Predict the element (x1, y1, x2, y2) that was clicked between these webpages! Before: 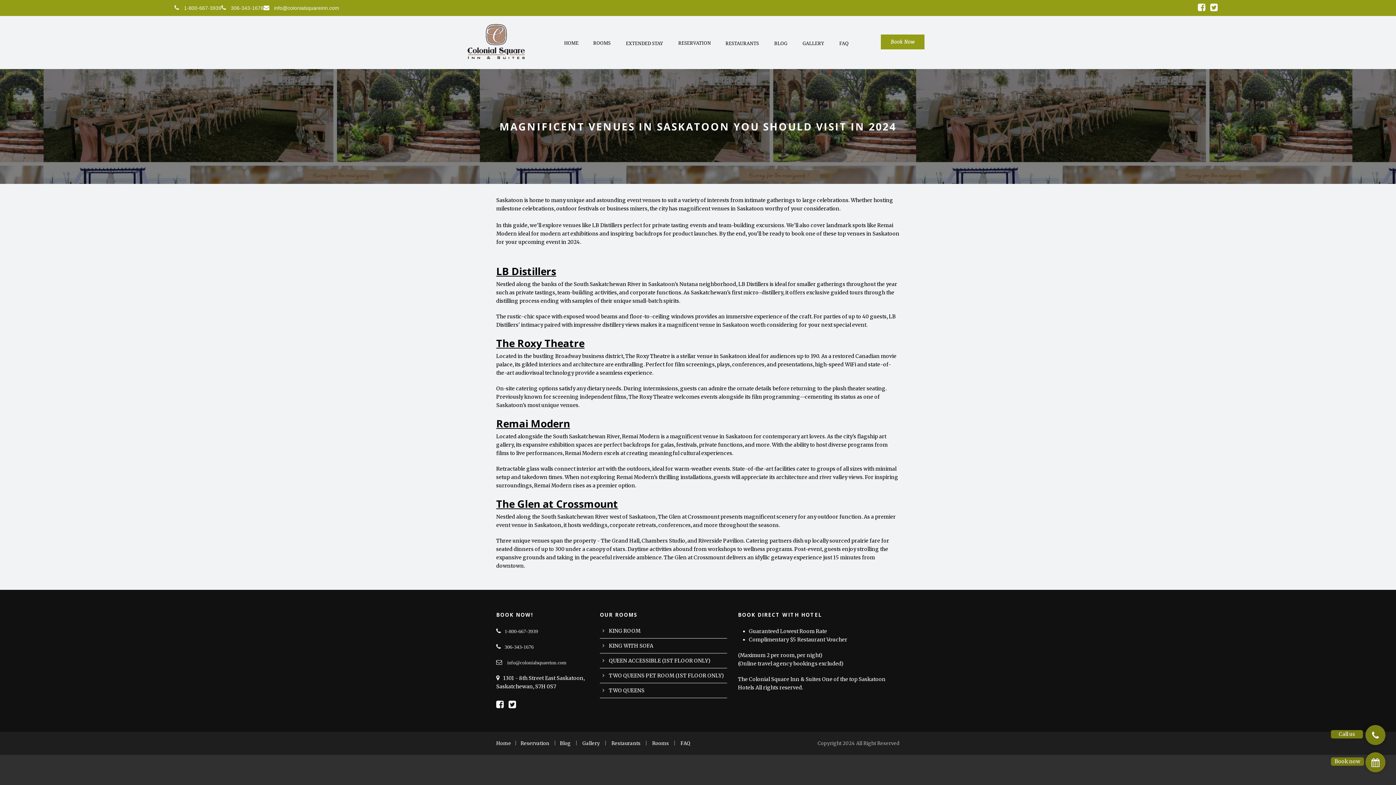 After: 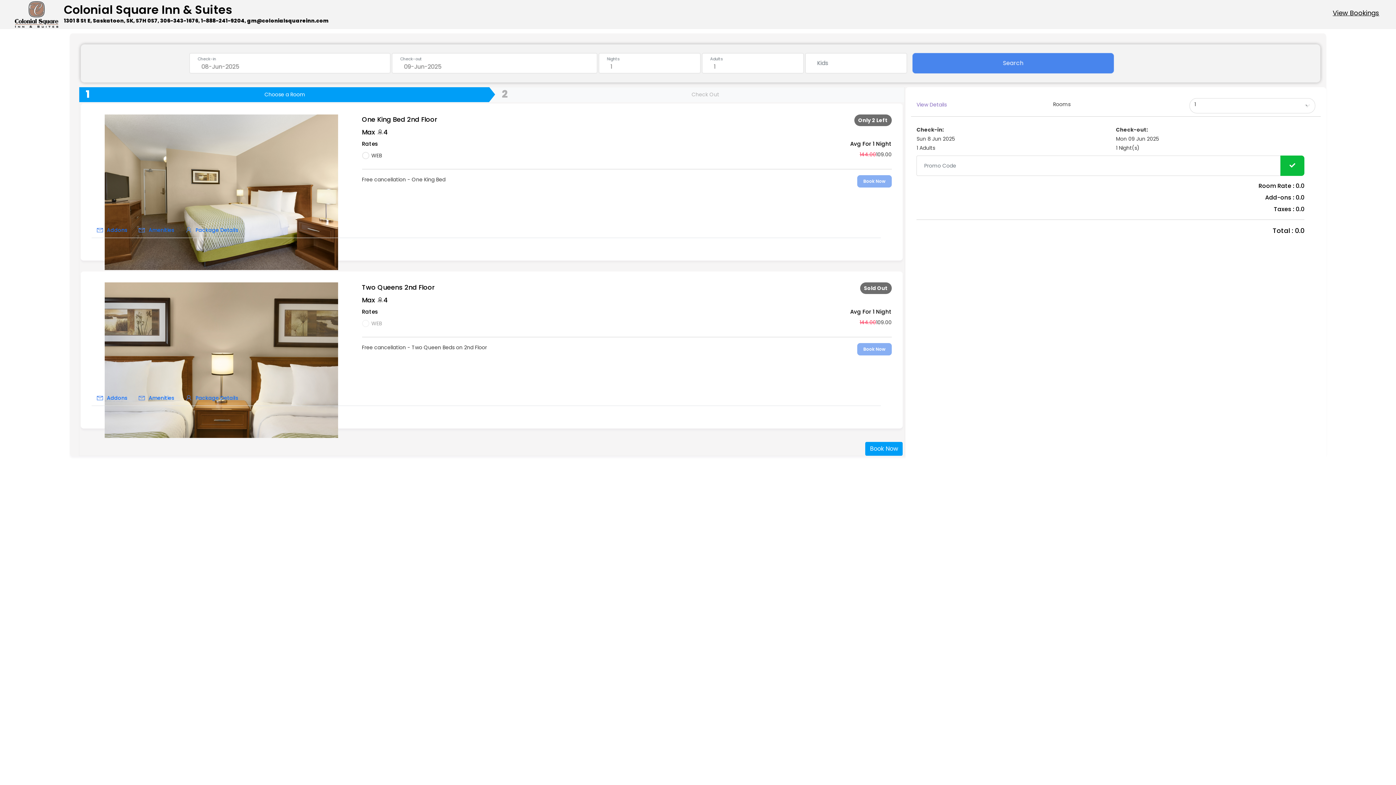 Action: label: Reservation bbox: (520, 740, 549, 746)